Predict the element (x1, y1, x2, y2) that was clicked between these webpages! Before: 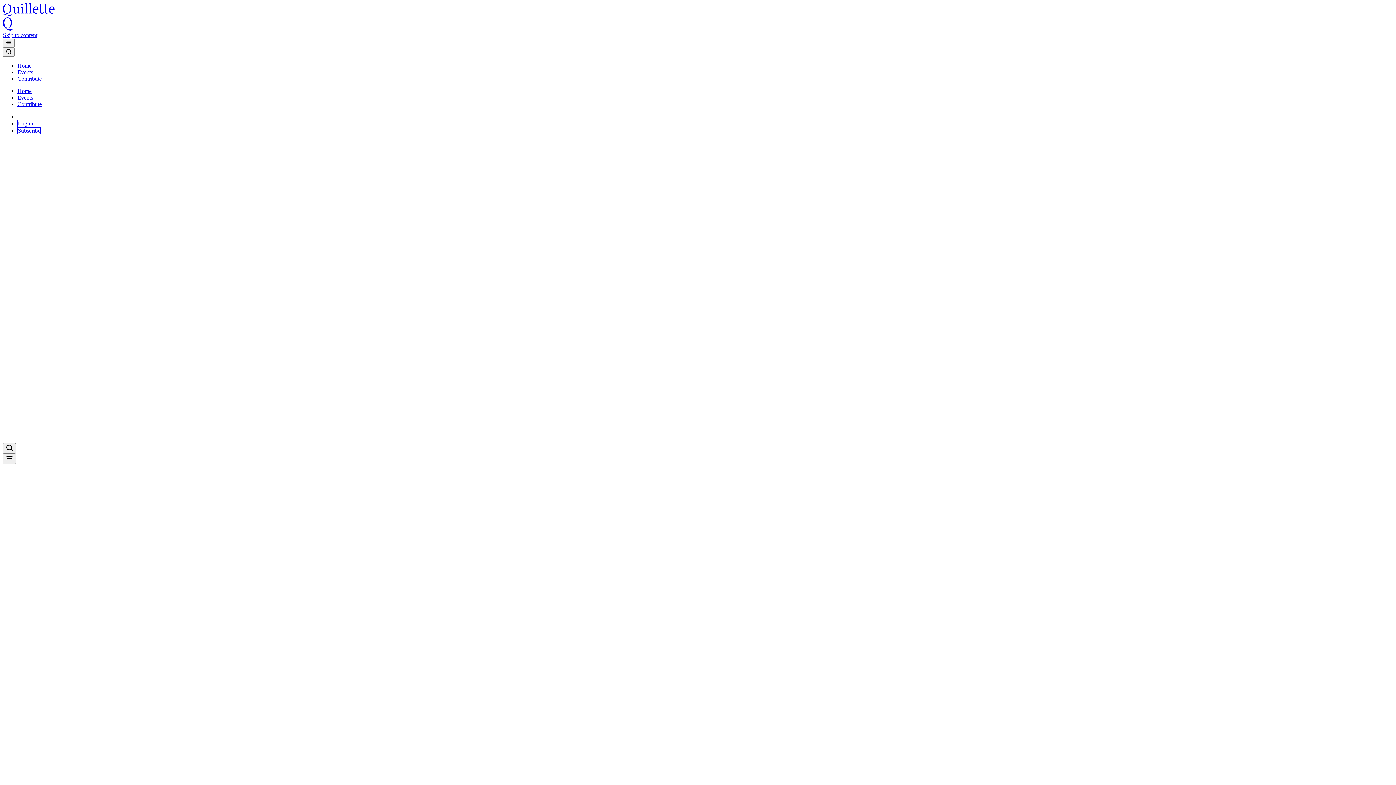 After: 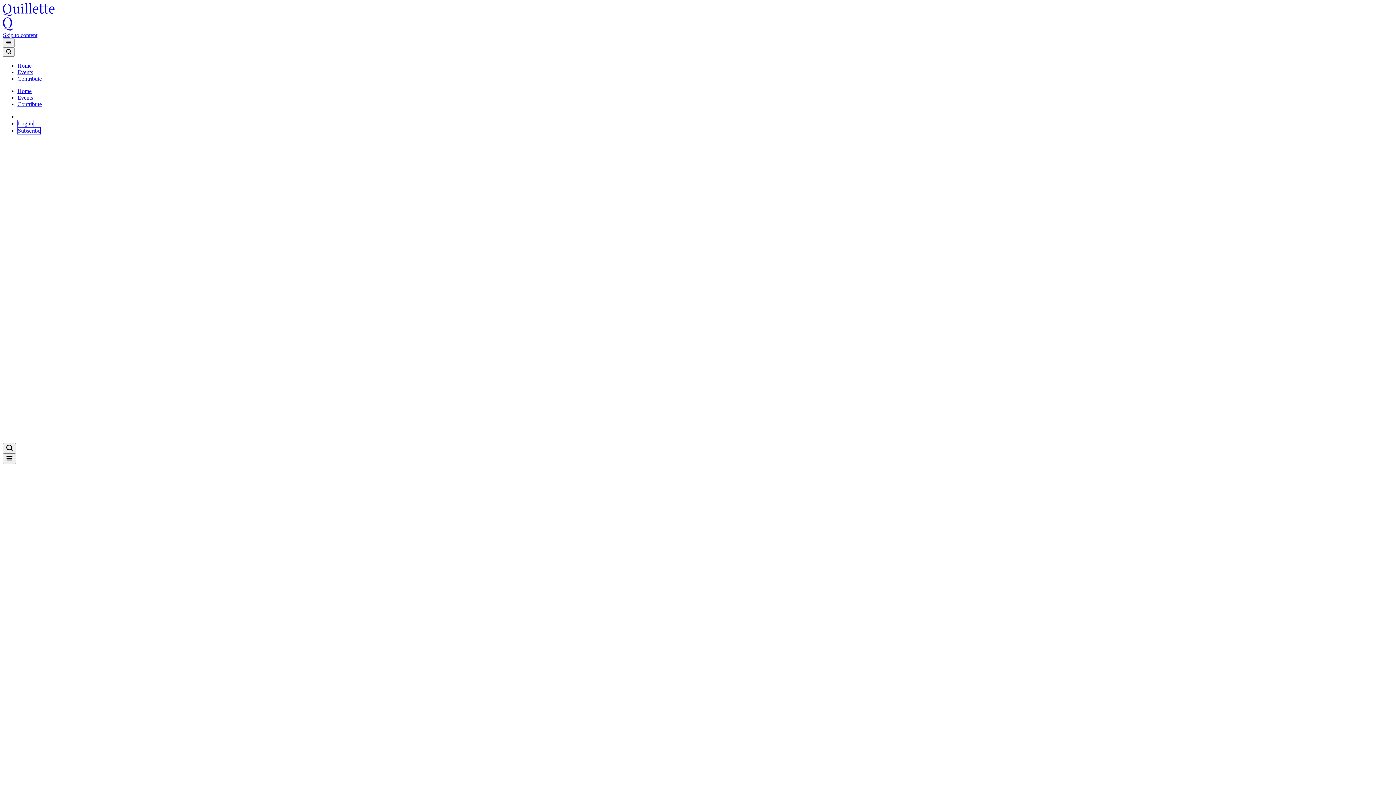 Action: label: Events bbox: (17, 94, 33, 100)